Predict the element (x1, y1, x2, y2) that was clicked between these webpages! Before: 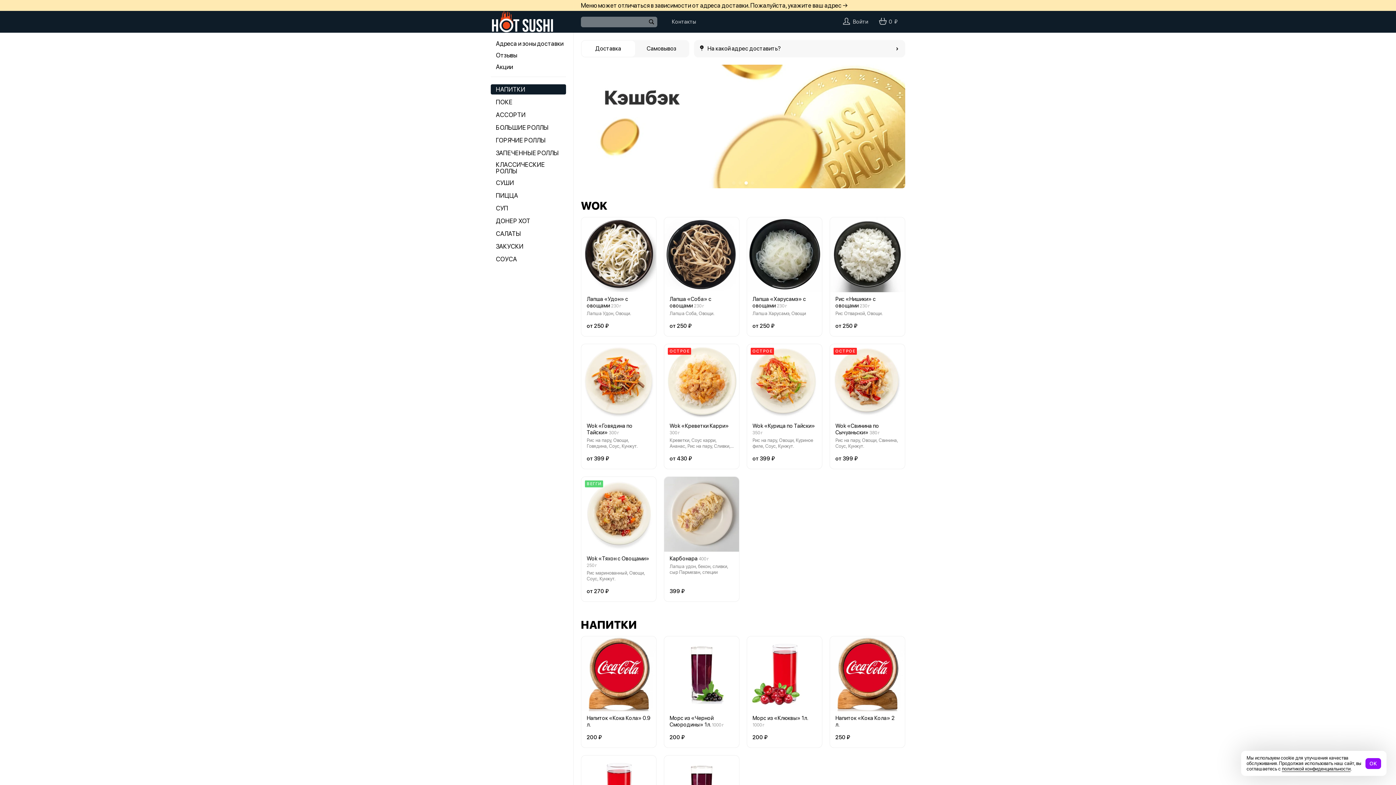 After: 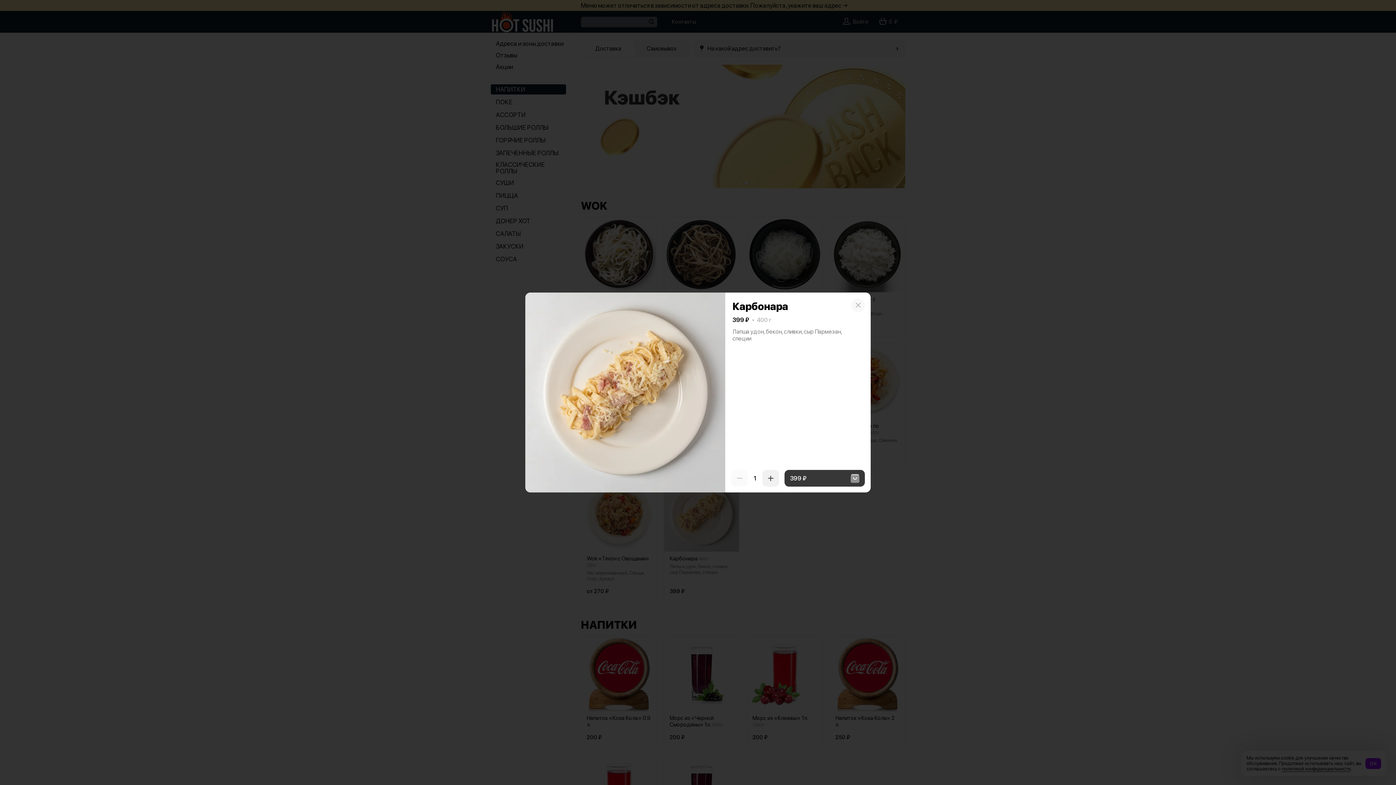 Action: bbox: (669, 555, 697, 562) label: Карбонара